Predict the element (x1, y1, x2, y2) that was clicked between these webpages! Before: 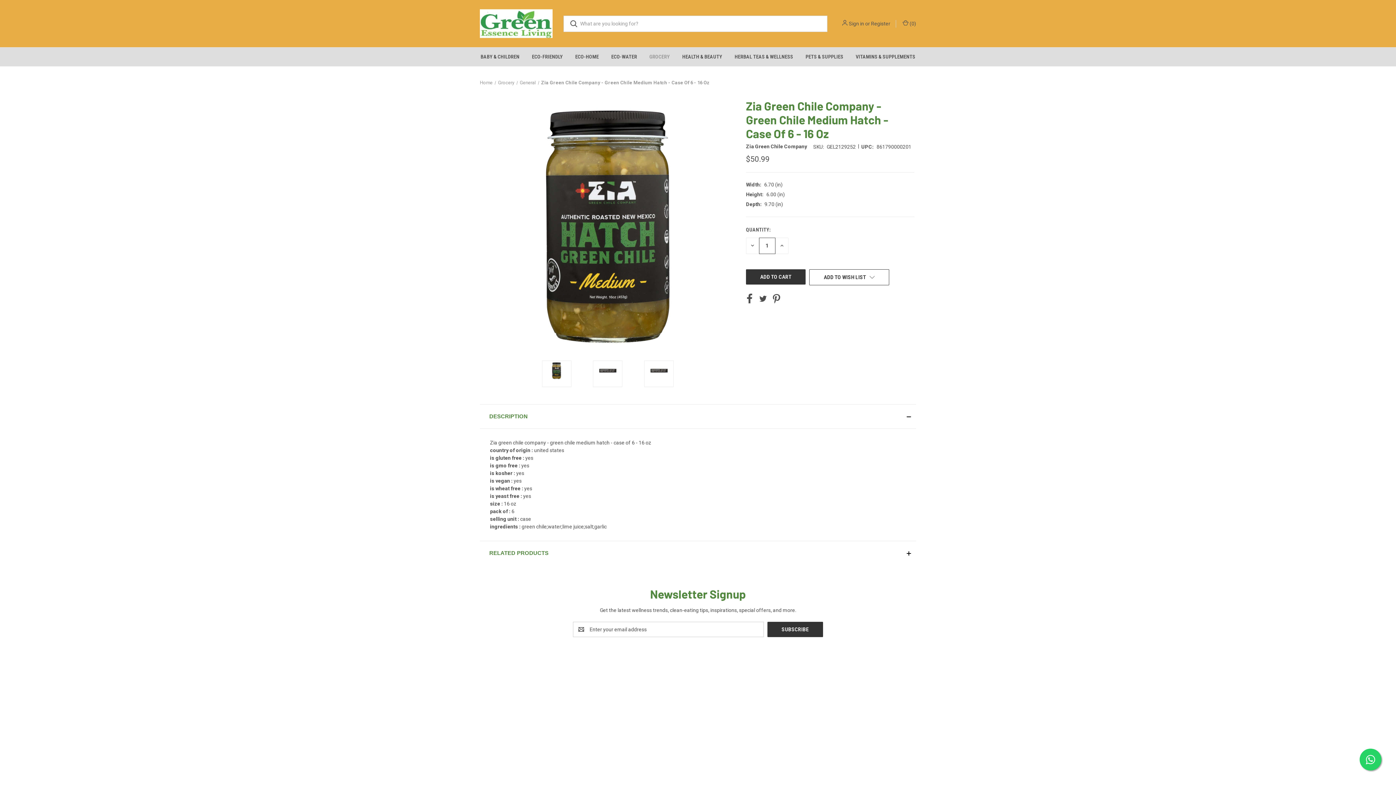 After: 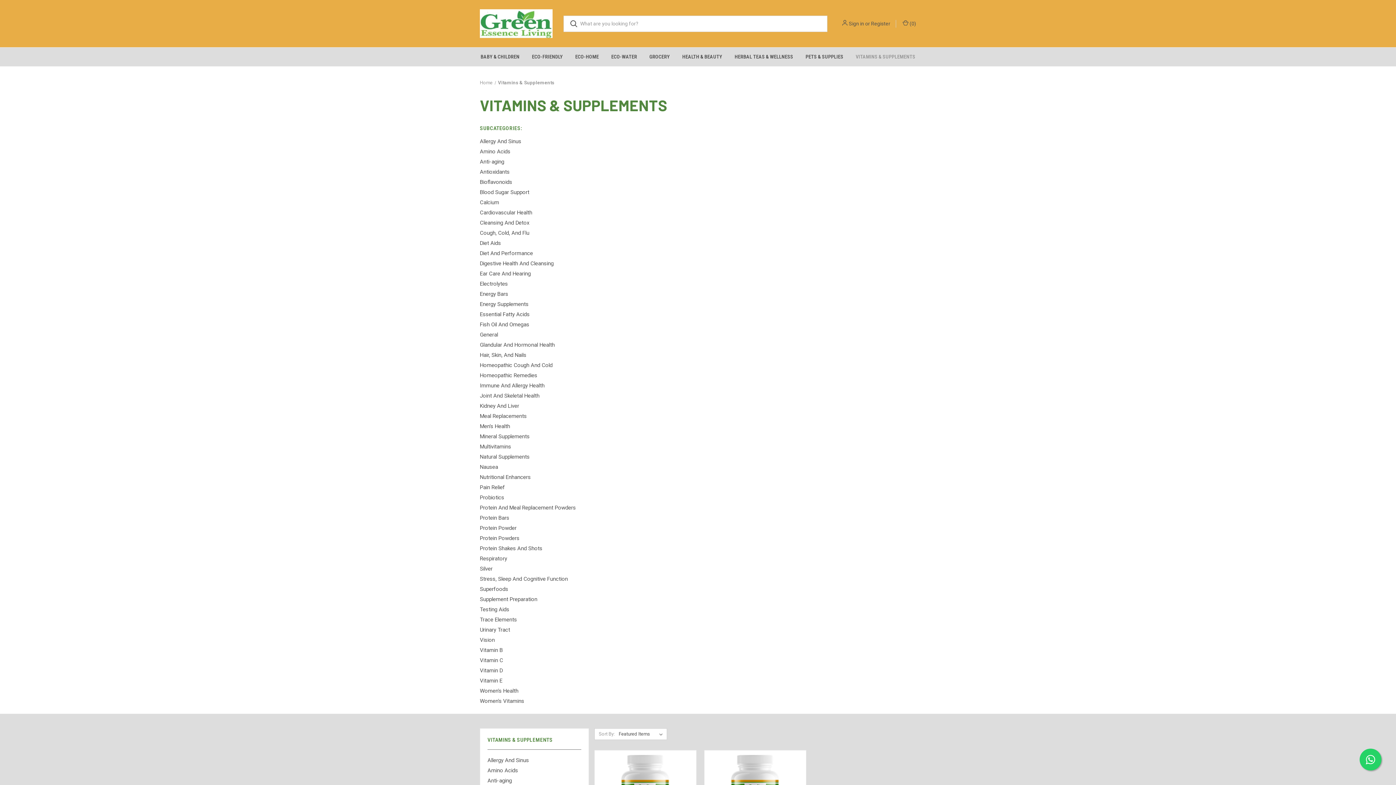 Action: label: Vitamins & Supplements bbox: (849, 47, 921, 66)